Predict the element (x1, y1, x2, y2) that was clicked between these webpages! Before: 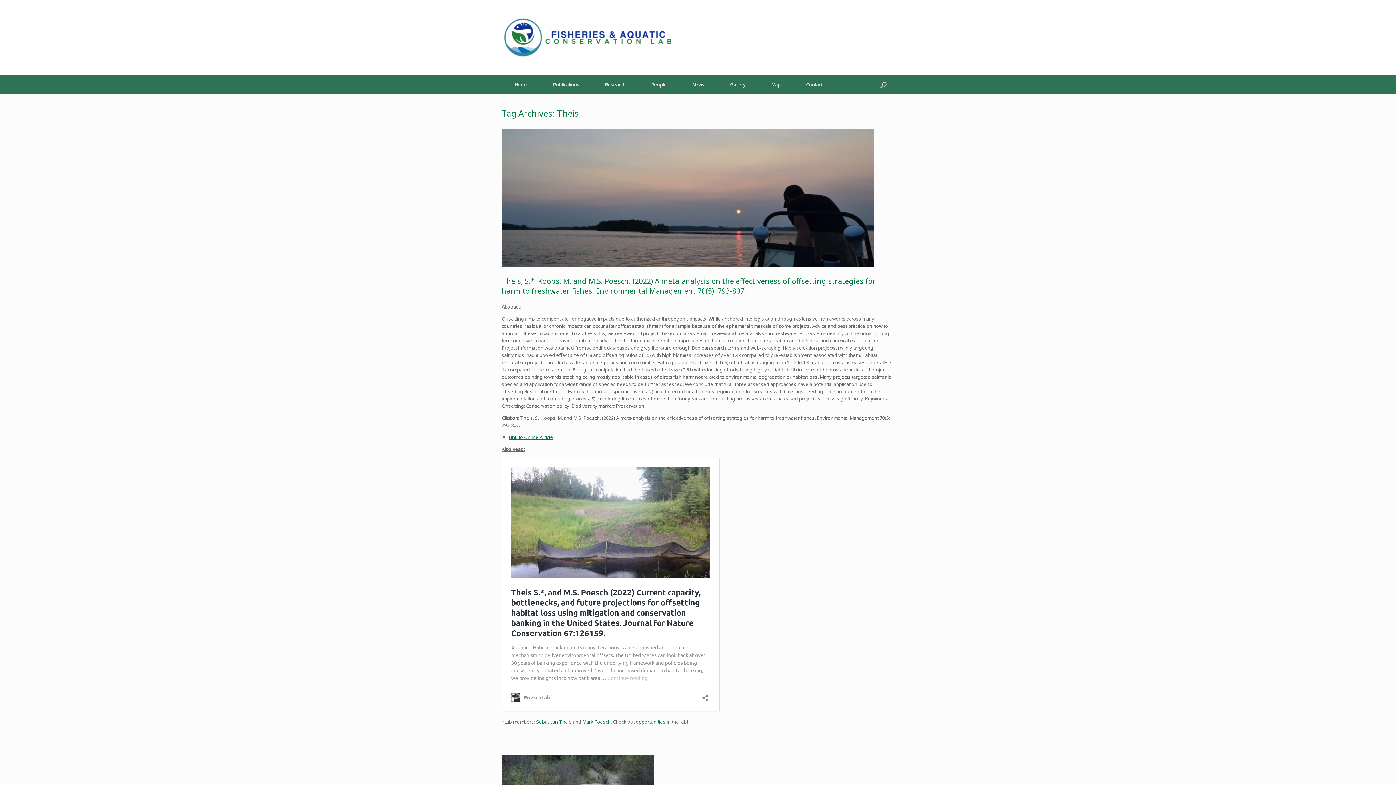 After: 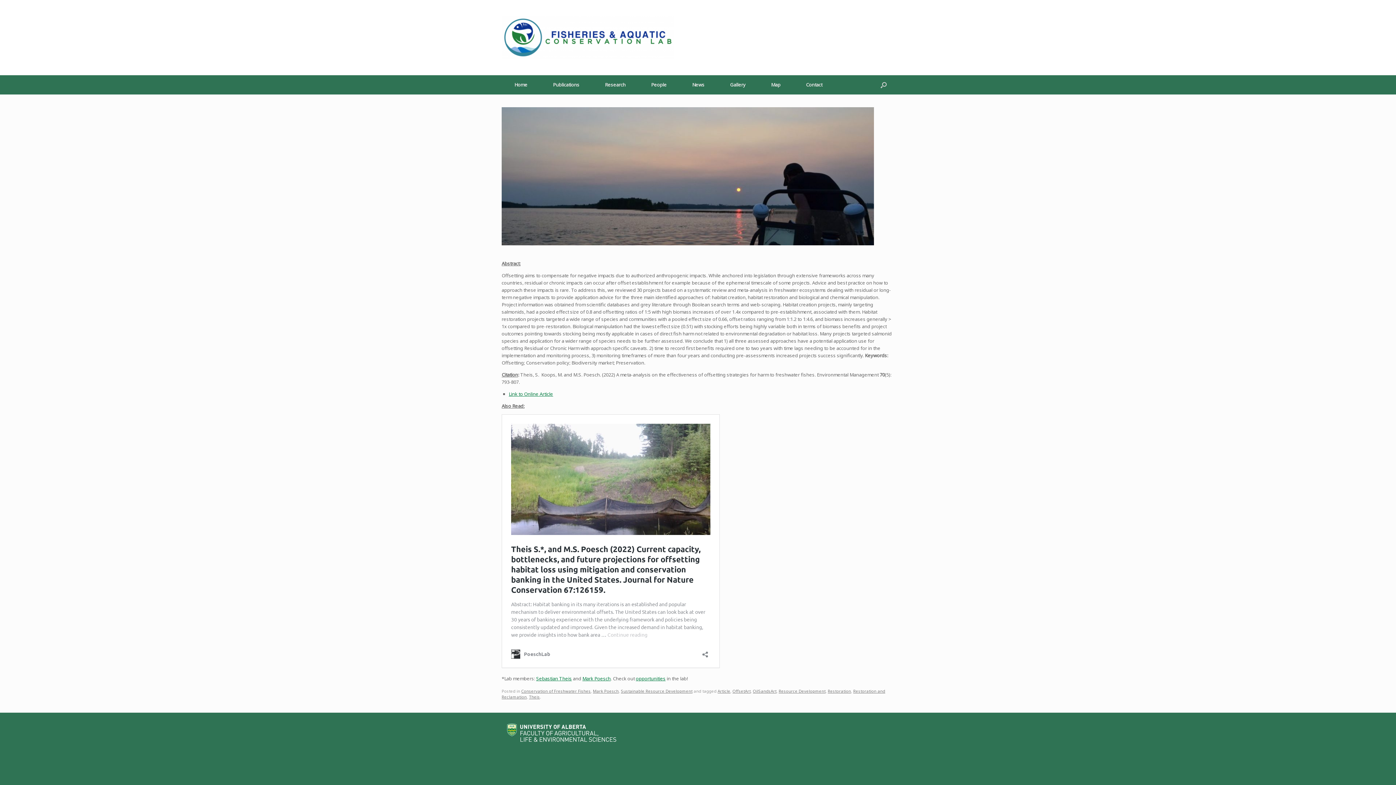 Action: bbox: (501, 276, 876, 296) label: Theis, S.*  Koops, M. and M.S. Poesch. (2022) A meta-analysis on the effectiveness of offsetting strategies for harm to freshwater fishes. Environmental Management 70(5): 793-807.